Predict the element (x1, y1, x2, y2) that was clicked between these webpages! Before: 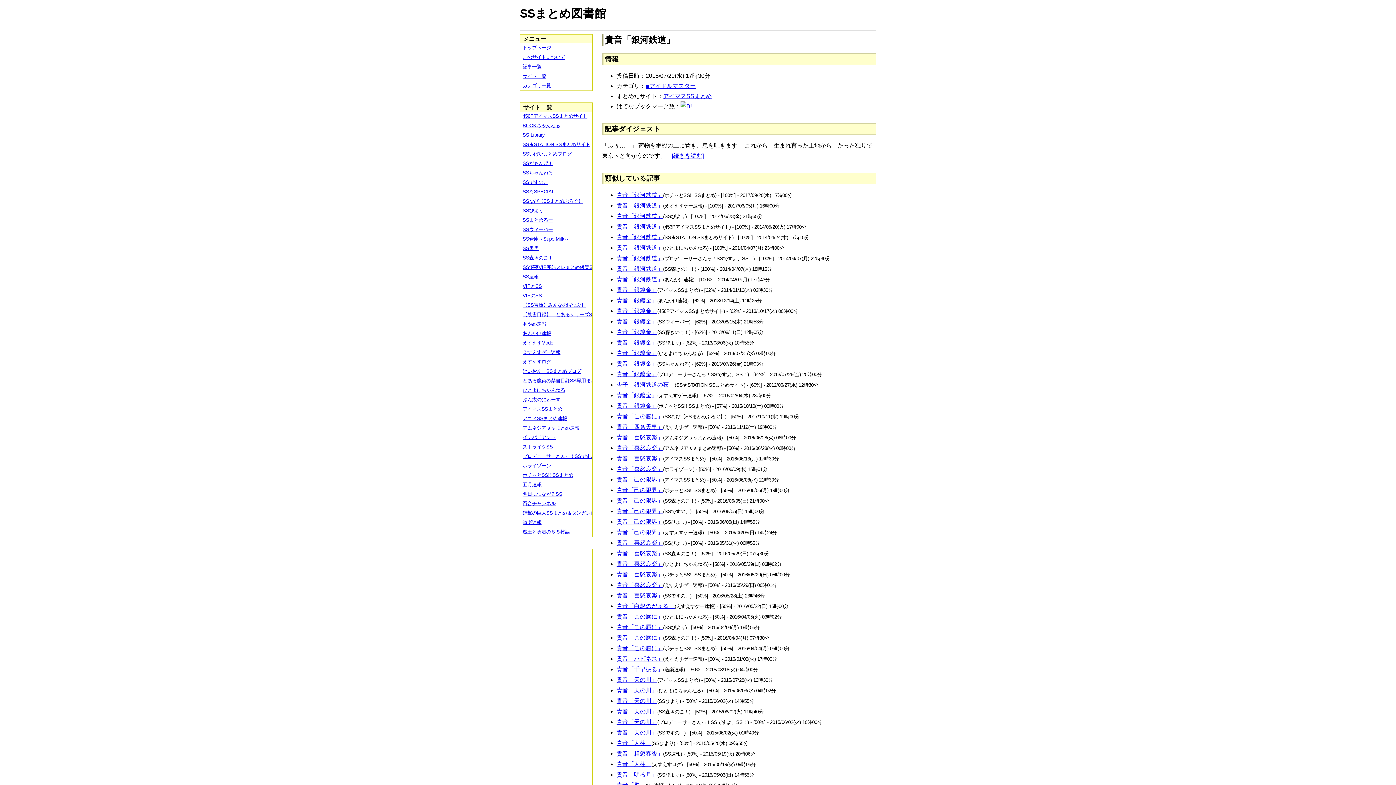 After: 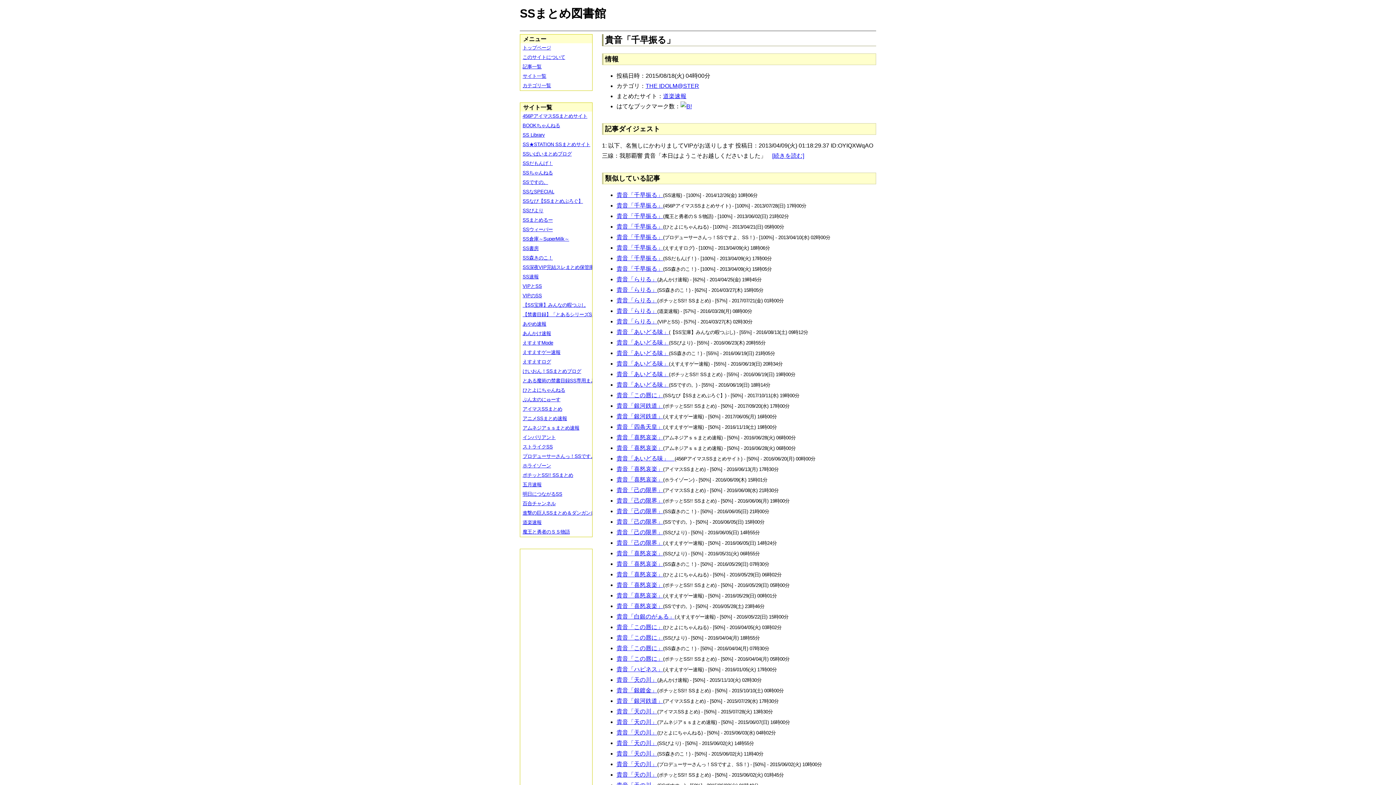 Action: bbox: (616, 666, 663, 672) label: 貴音「千早振る」